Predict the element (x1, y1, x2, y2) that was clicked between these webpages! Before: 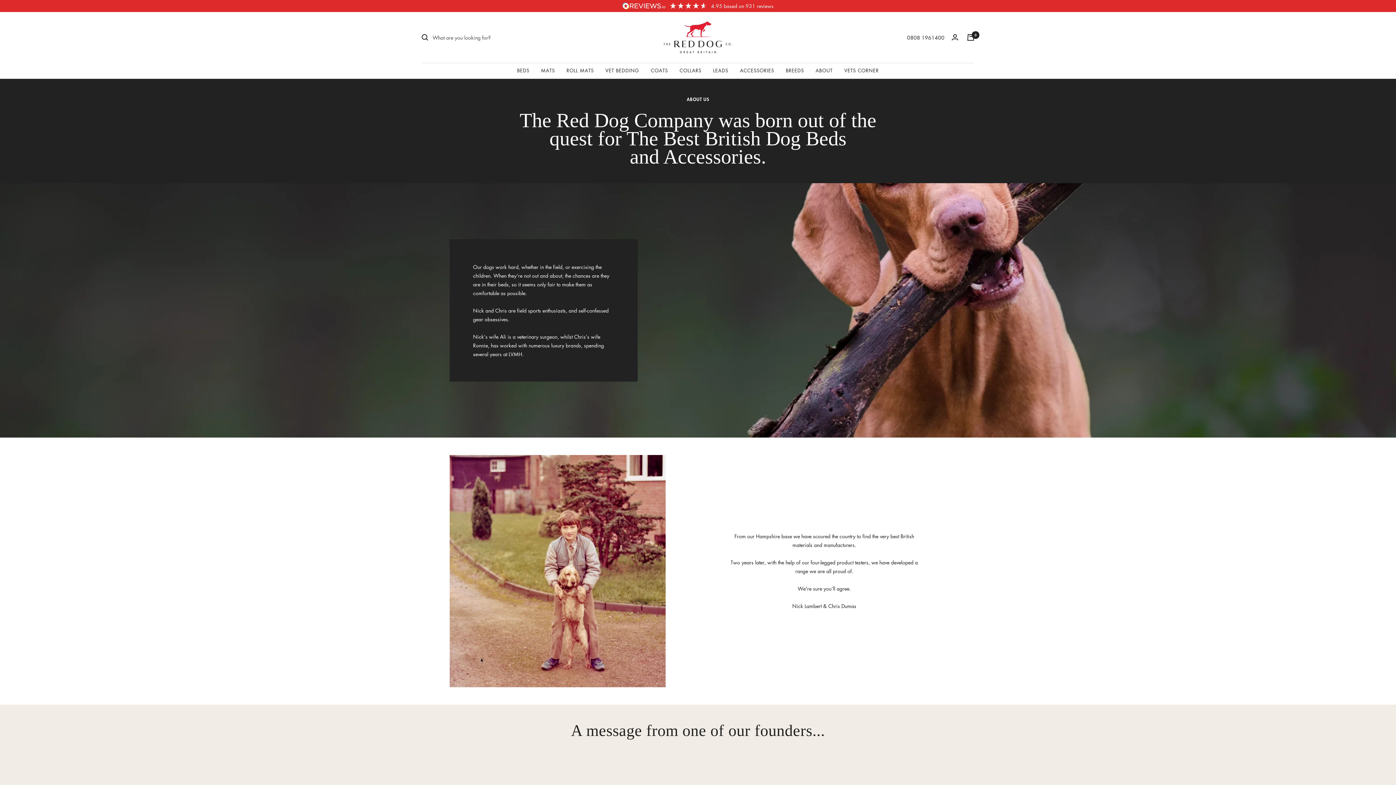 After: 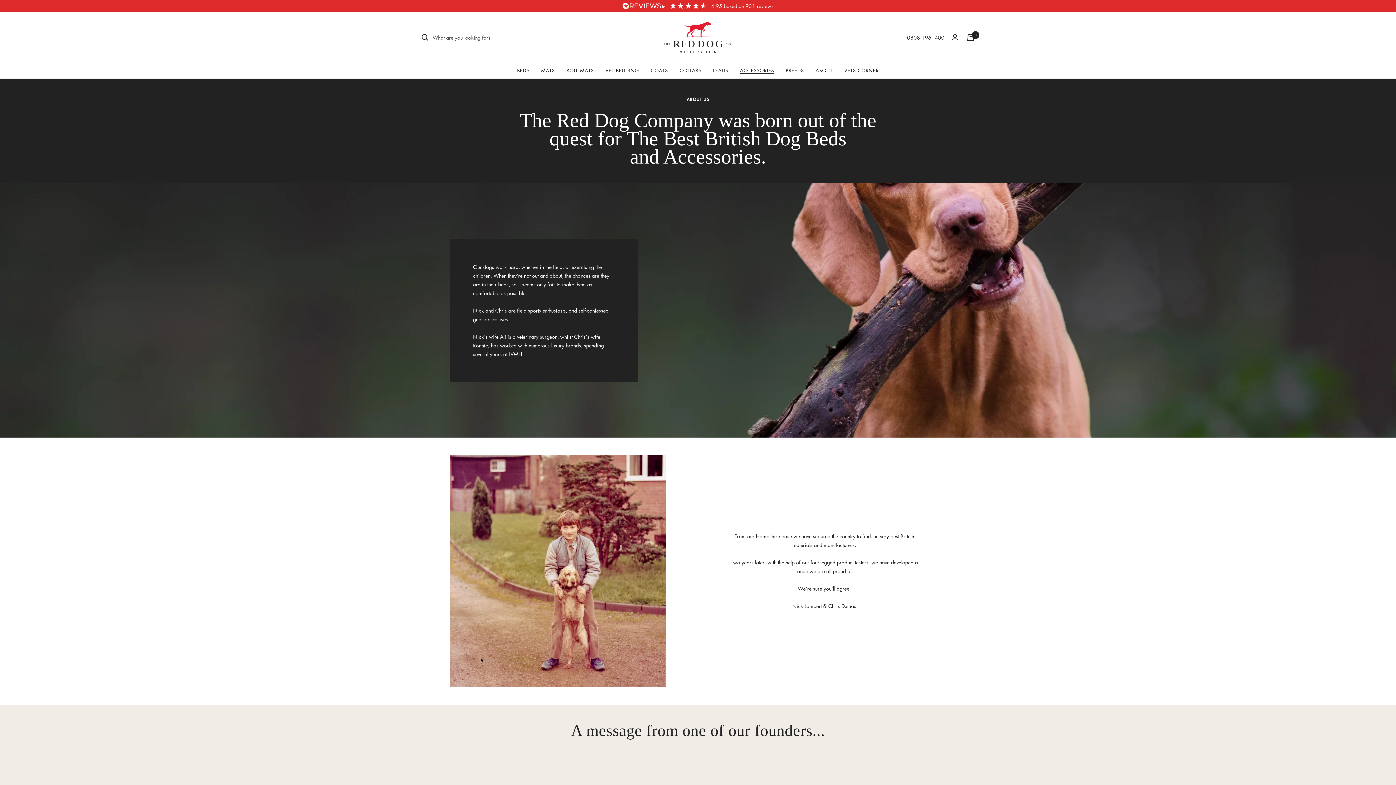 Action: label: ACCESSORIES bbox: (740, 66, 774, 74)